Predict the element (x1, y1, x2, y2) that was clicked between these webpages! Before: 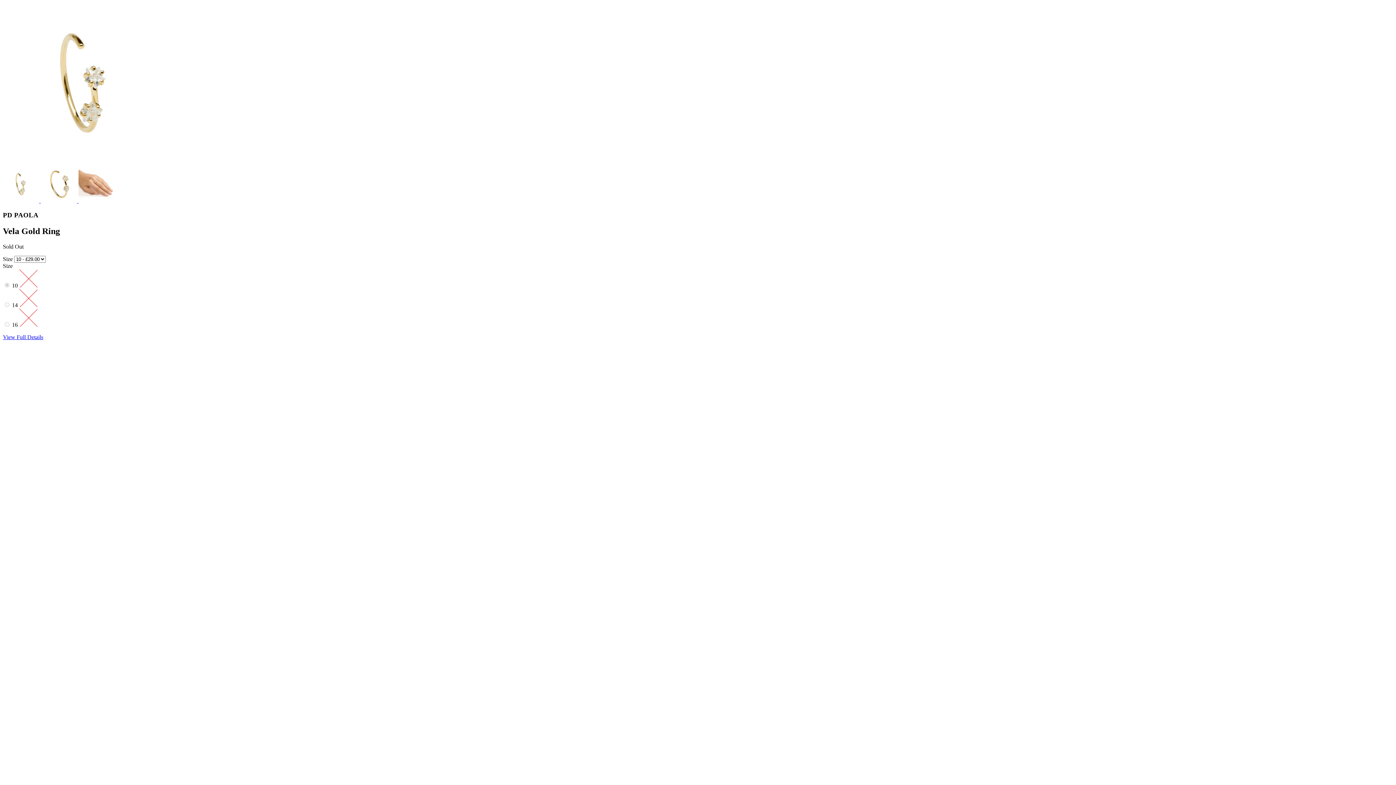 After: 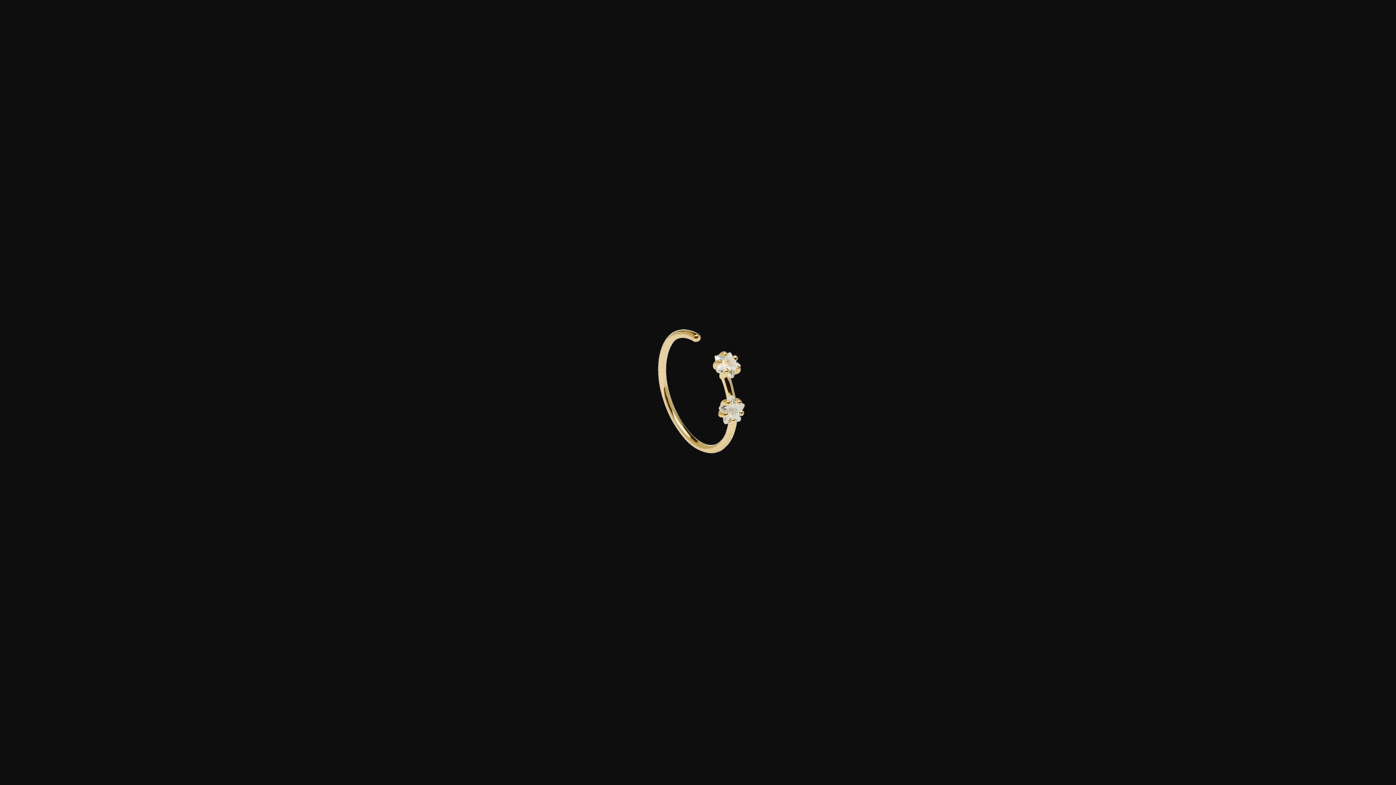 Action: bbox: (40, 197, 78, 204) label:  